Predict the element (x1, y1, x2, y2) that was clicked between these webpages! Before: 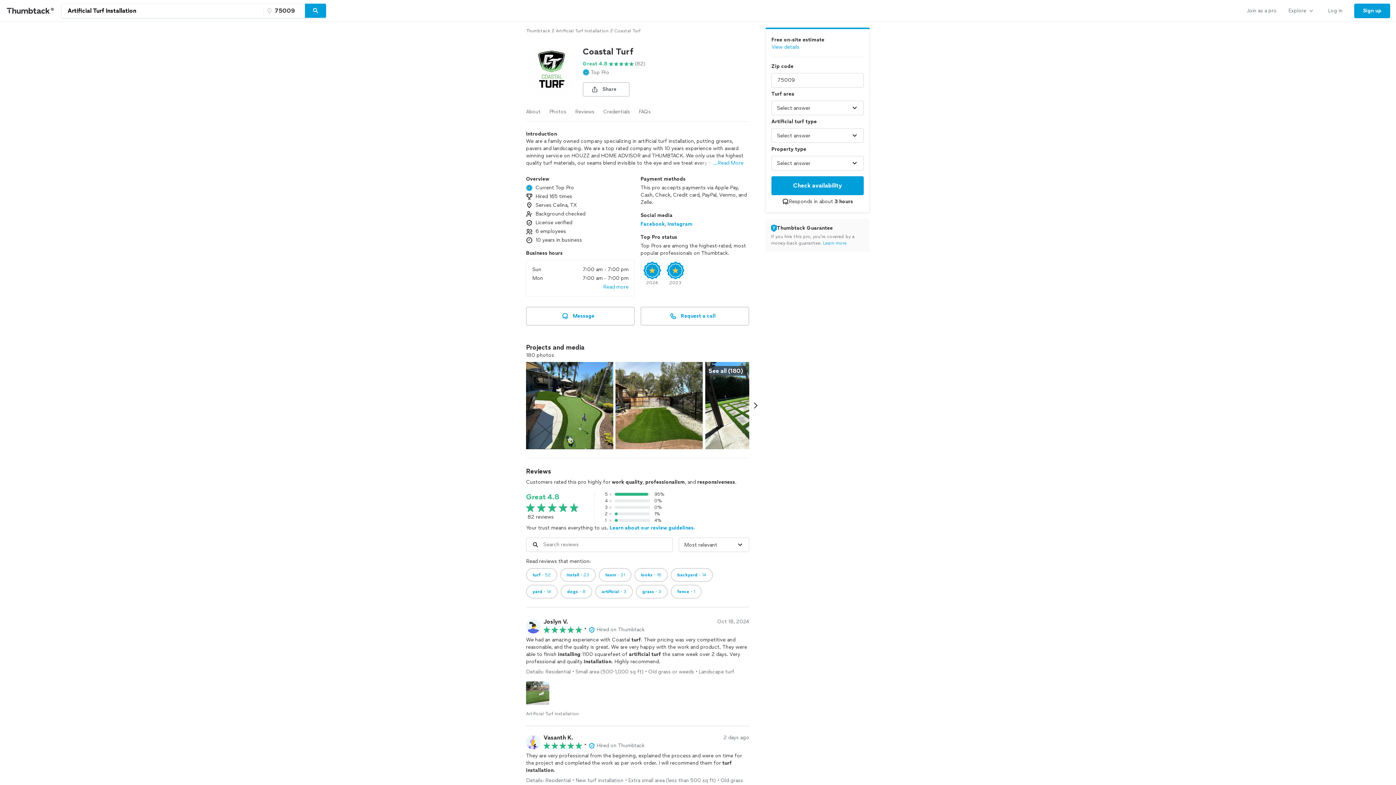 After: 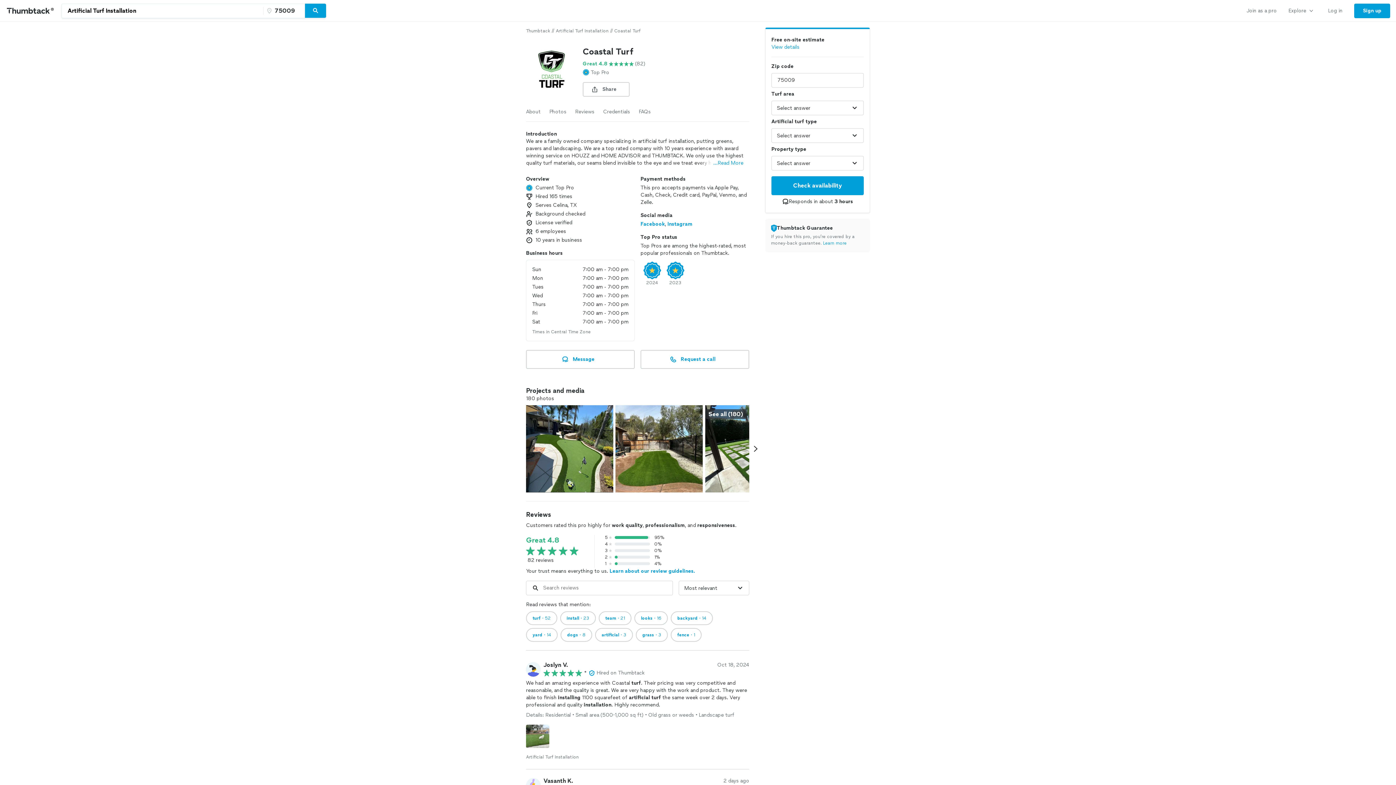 Action: label: Read more bbox: (603, 283, 628, 290)